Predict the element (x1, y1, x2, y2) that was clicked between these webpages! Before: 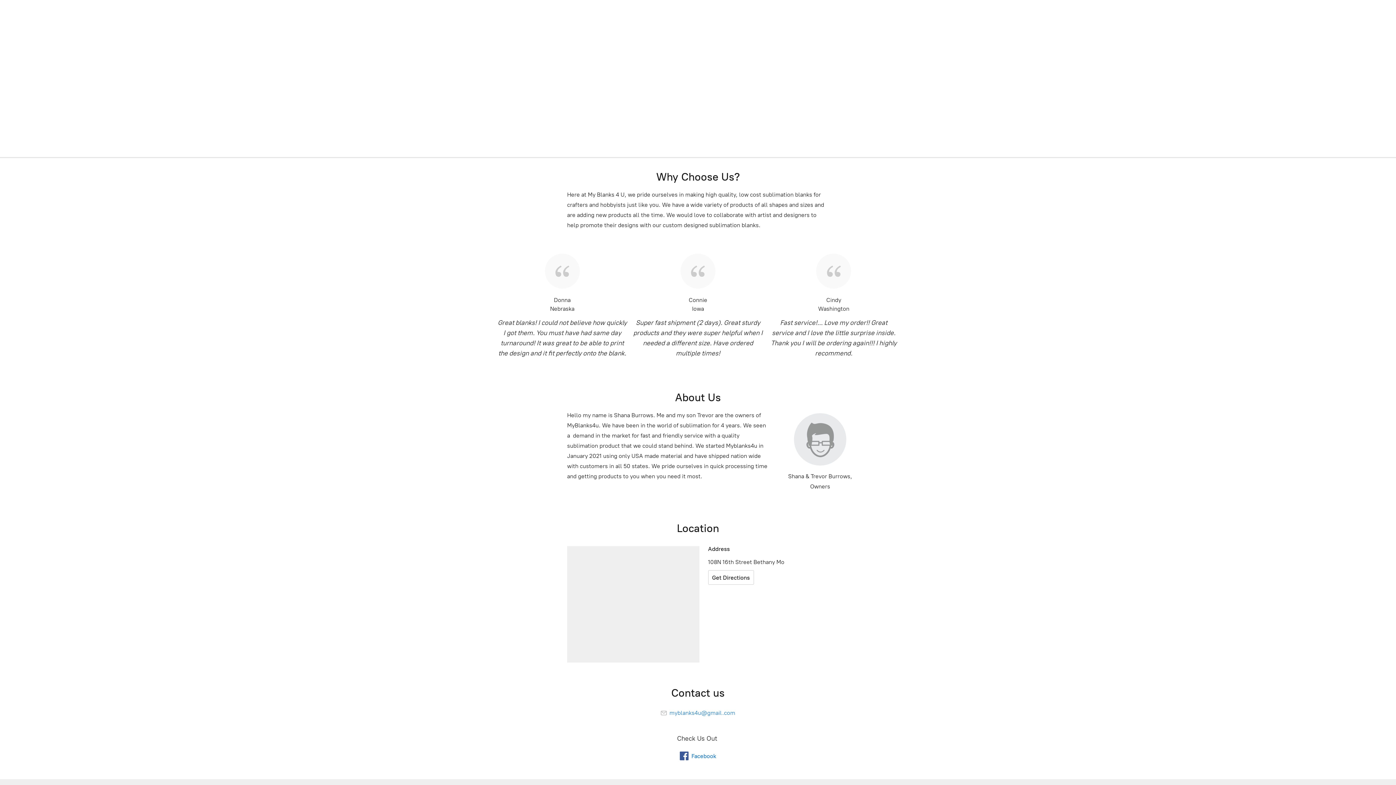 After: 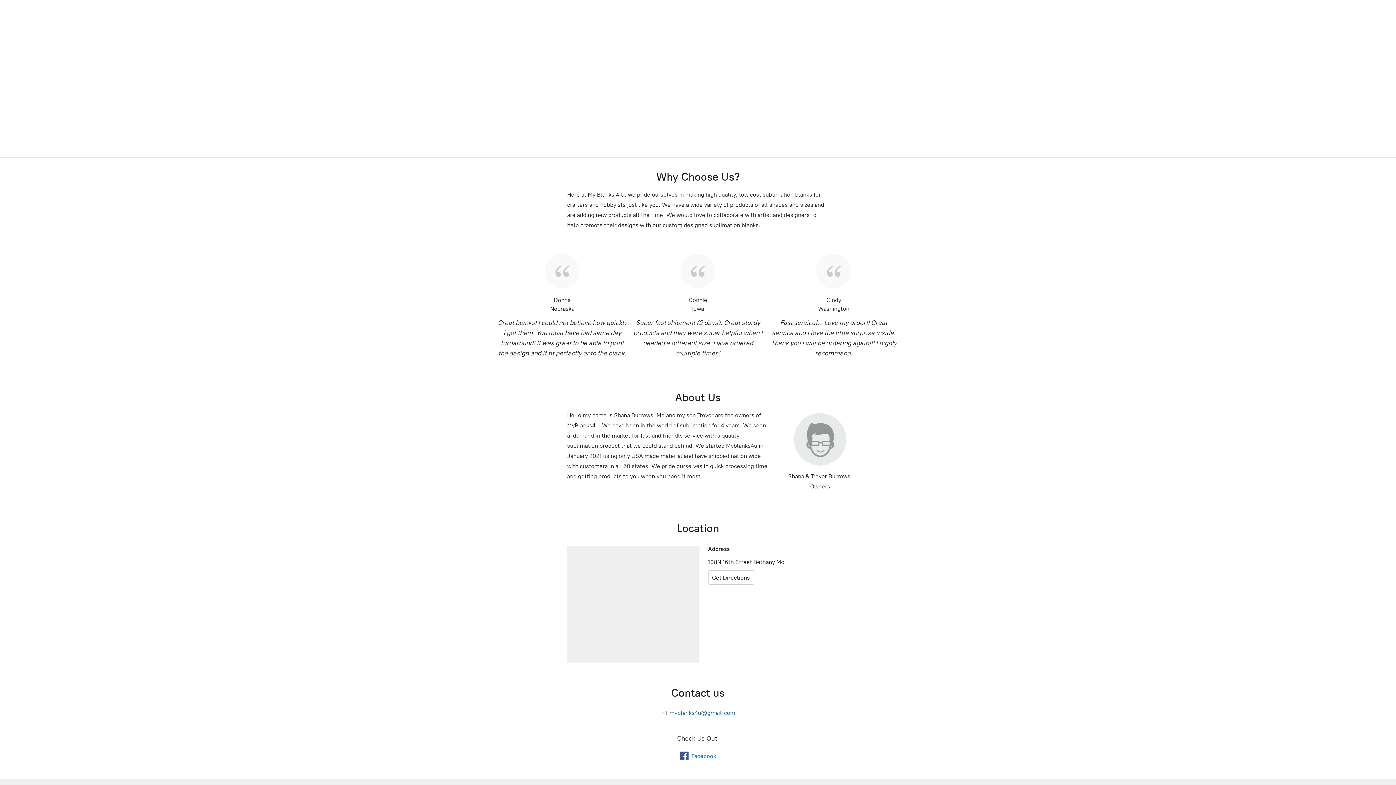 Action: bbox: (660, 709, 735, 716) label:  myblanks4u@gmail.com